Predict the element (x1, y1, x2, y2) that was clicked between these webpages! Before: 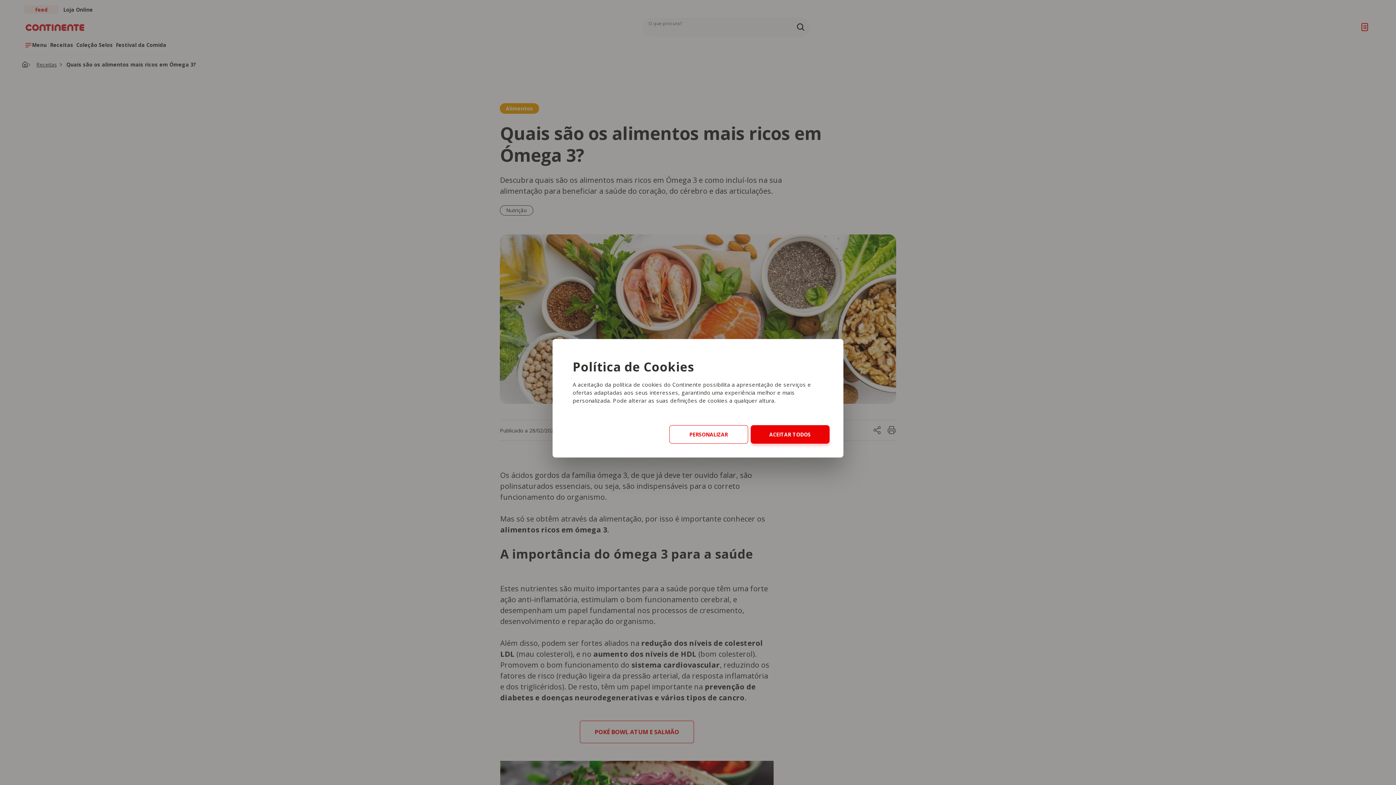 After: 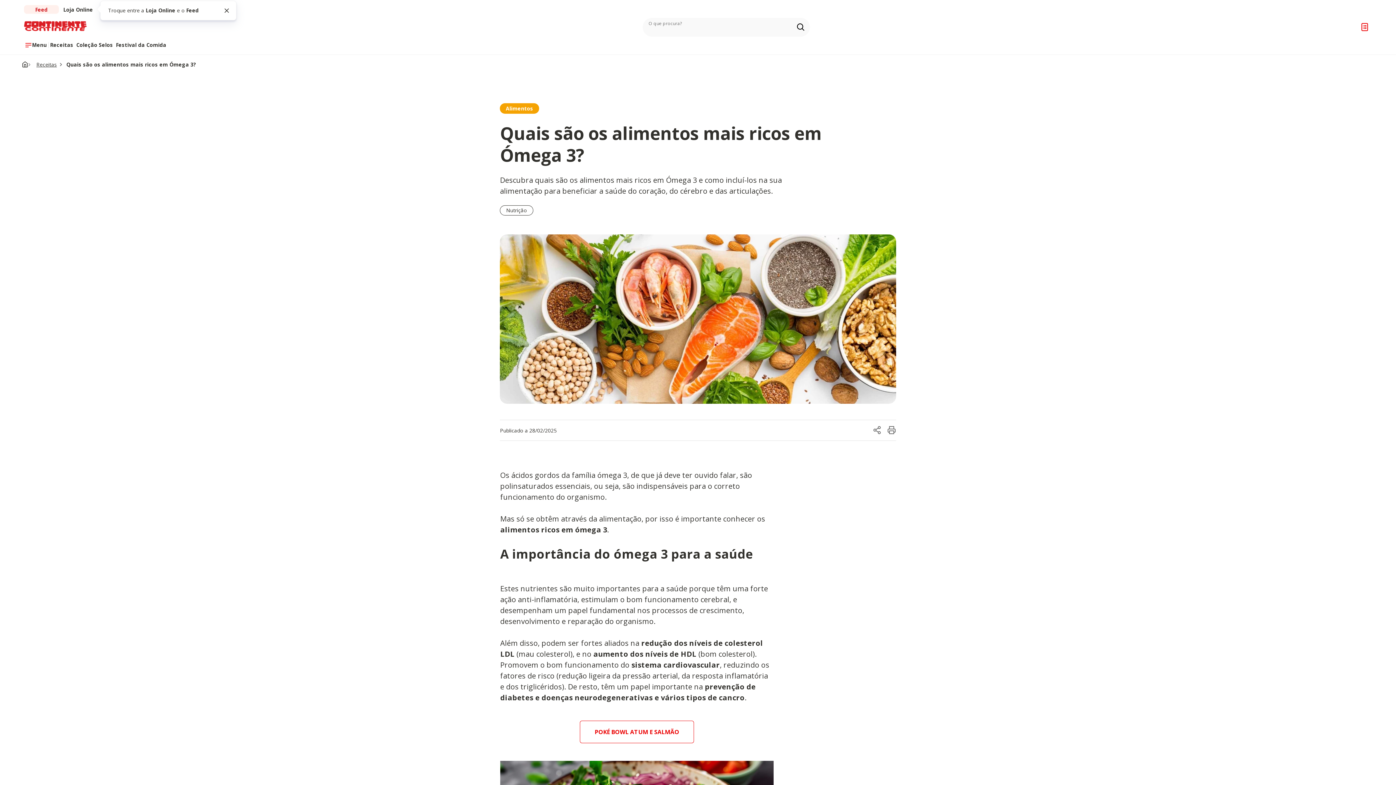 Action: label: ACEITAR TODOS bbox: (750, 425, 829, 443)